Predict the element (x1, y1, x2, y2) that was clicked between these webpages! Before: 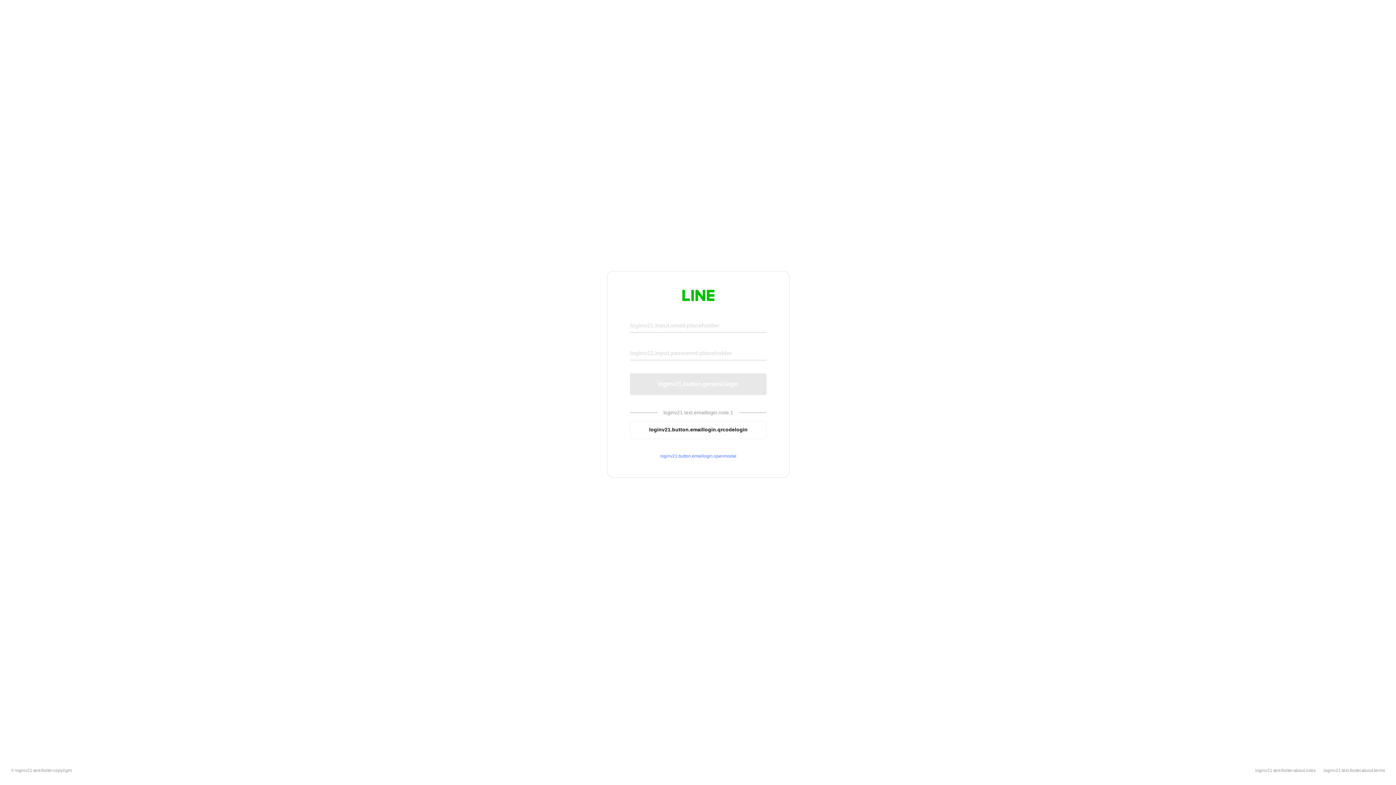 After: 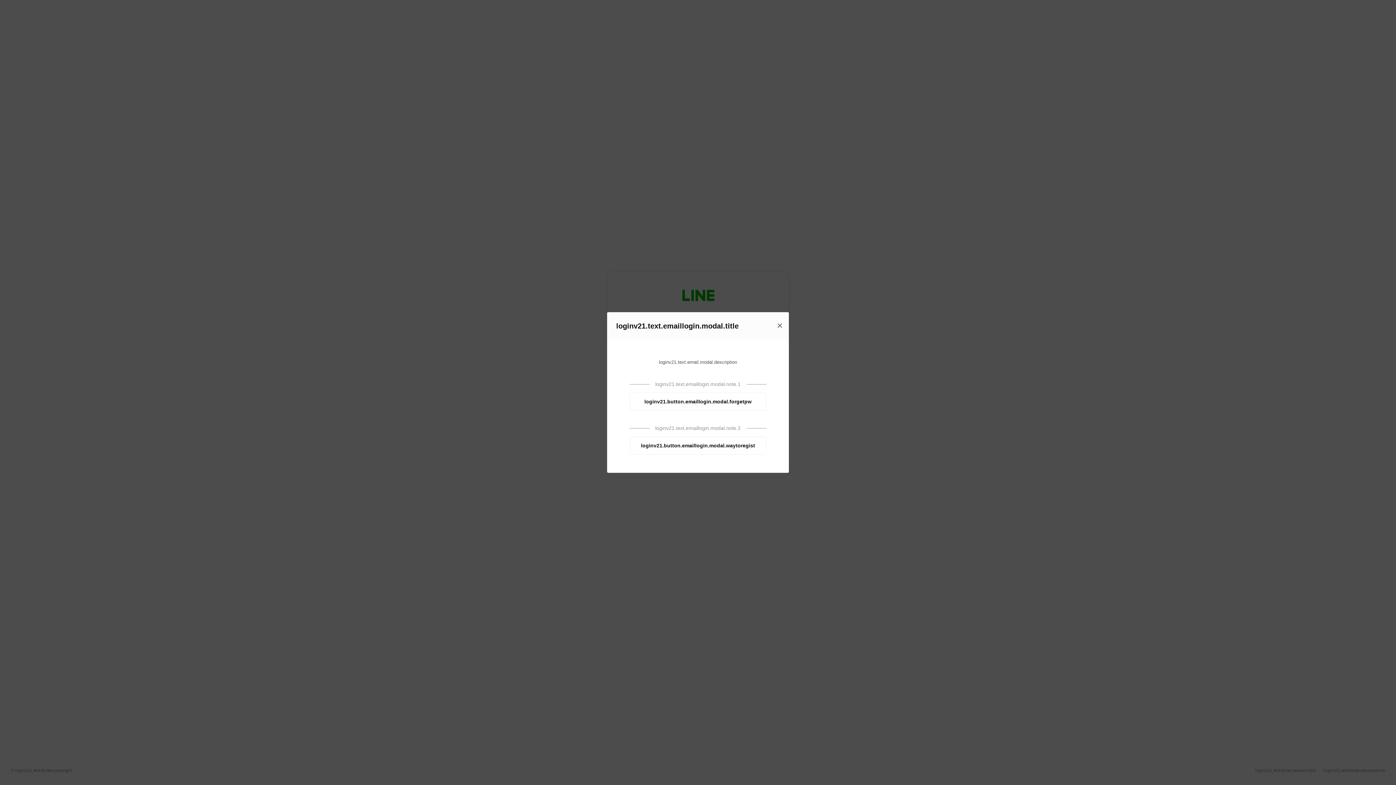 Action: label: loginv21.button.emaillogin.openmodal bbox: (630, 453, 766, 459)